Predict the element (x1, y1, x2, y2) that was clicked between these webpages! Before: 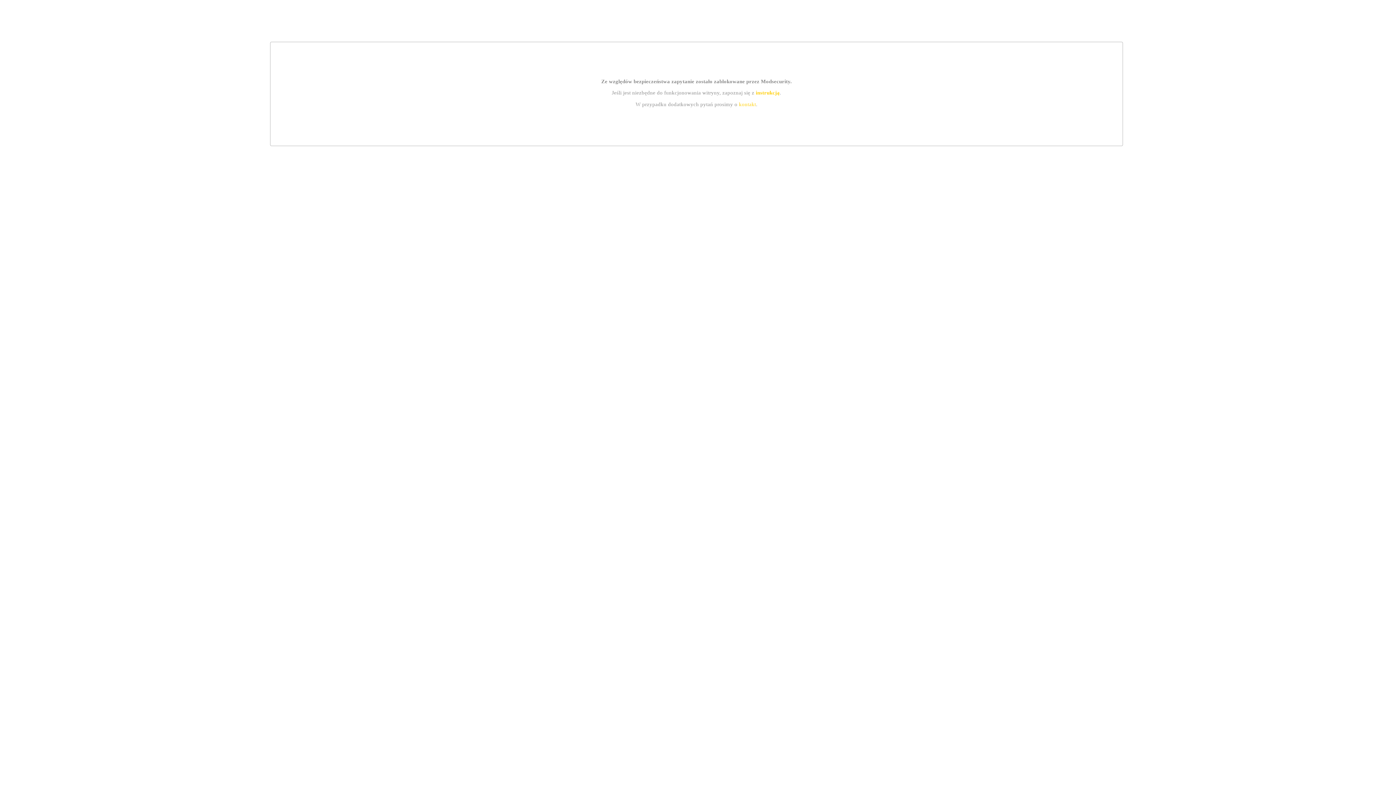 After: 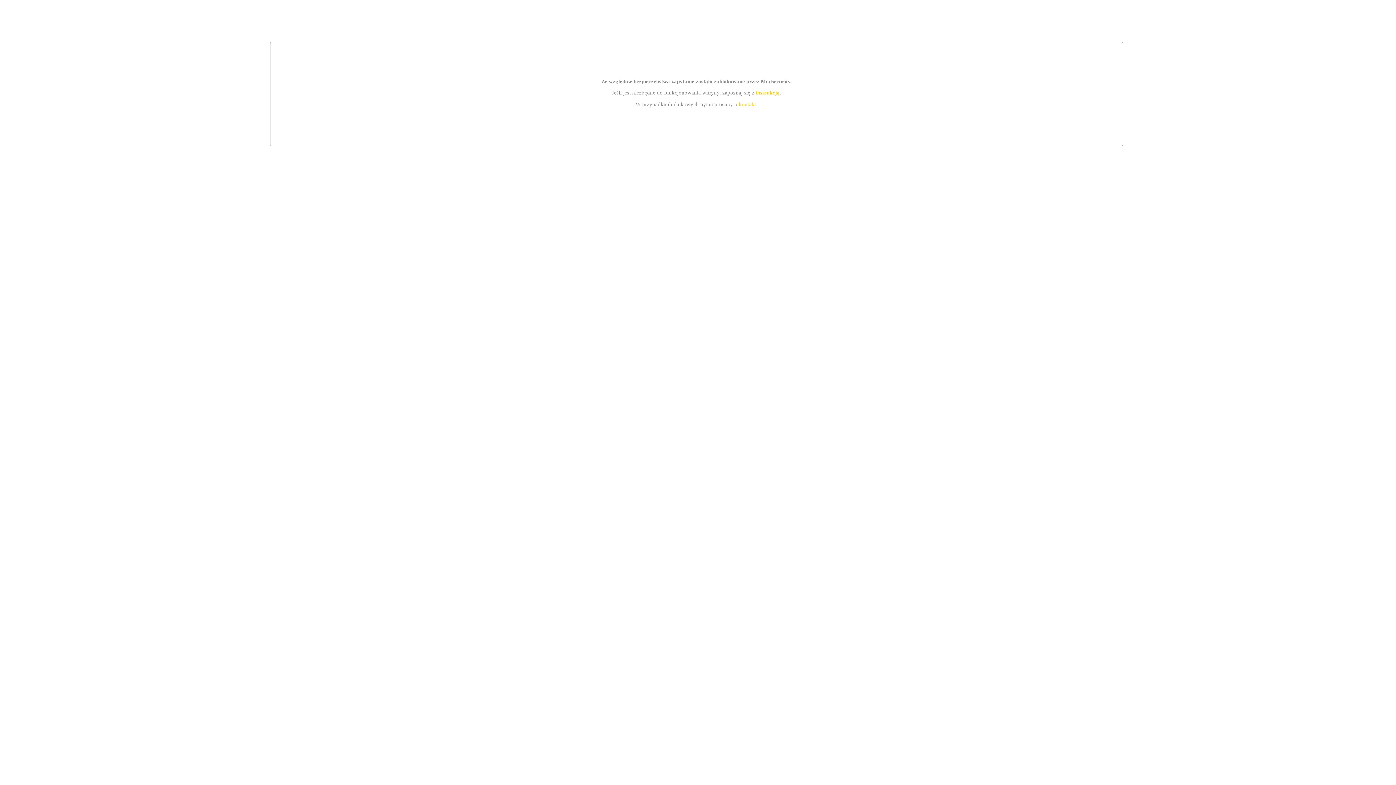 Action: bbox: (755, 89, 779, 95) label: instrukcją